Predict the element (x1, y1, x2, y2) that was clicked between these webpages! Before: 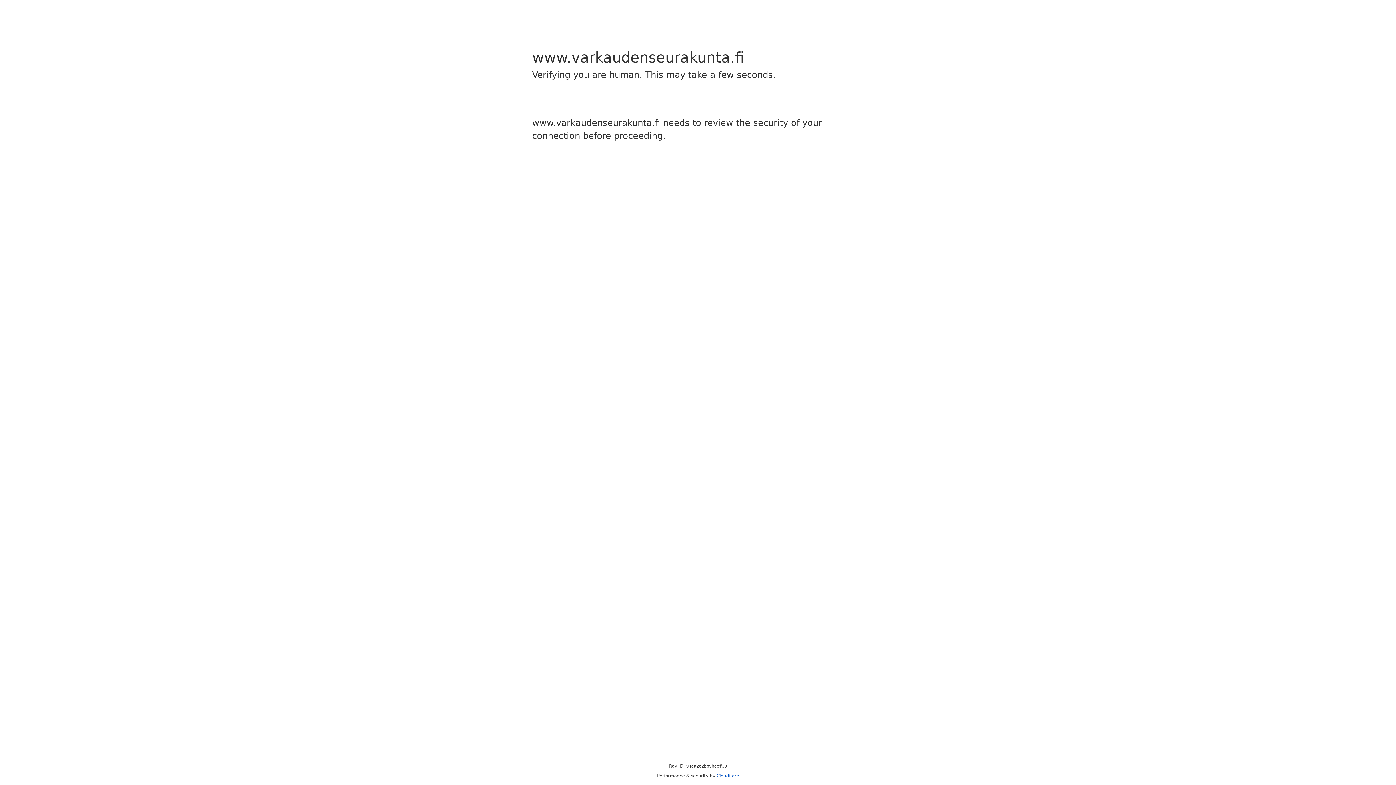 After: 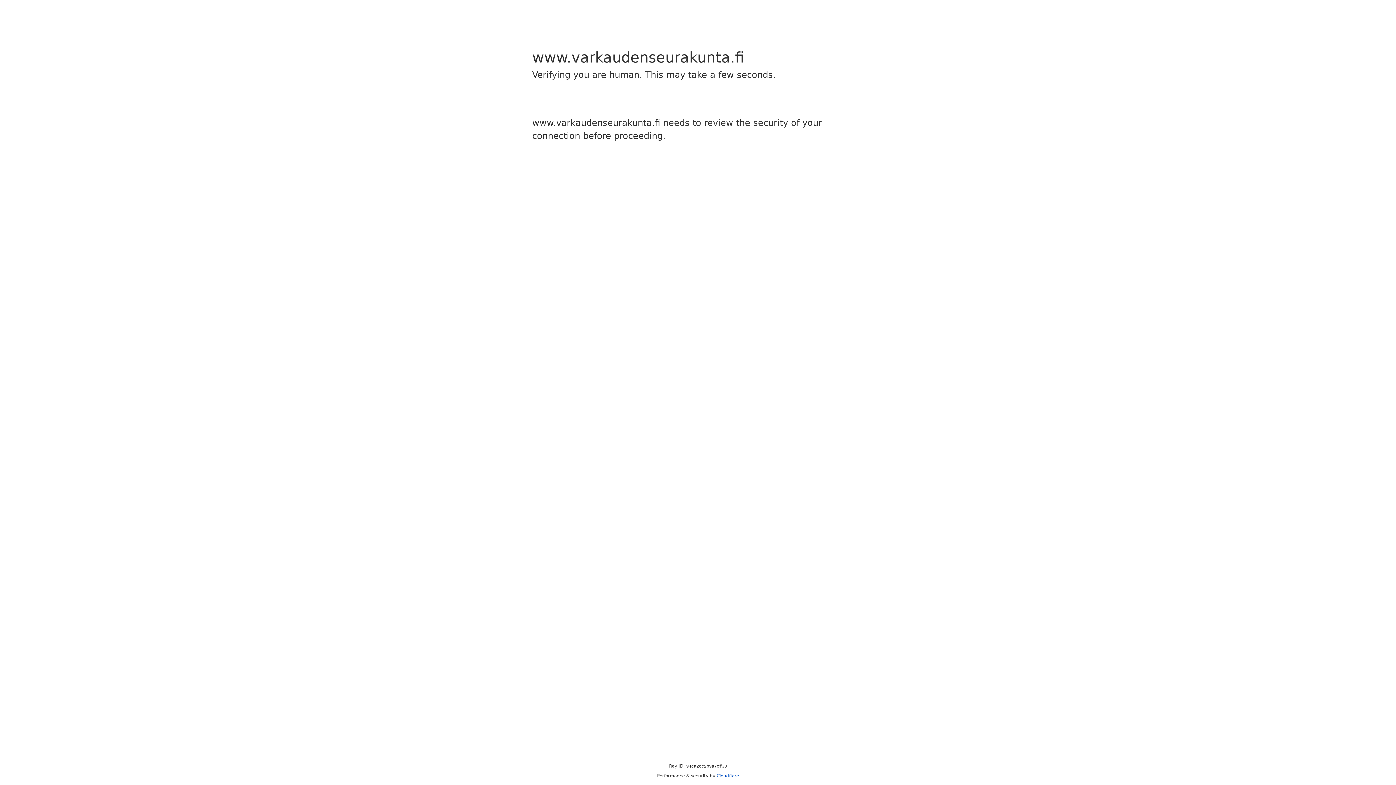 Action: bbox: (716, 773, 739, 778) label: Cloudflare